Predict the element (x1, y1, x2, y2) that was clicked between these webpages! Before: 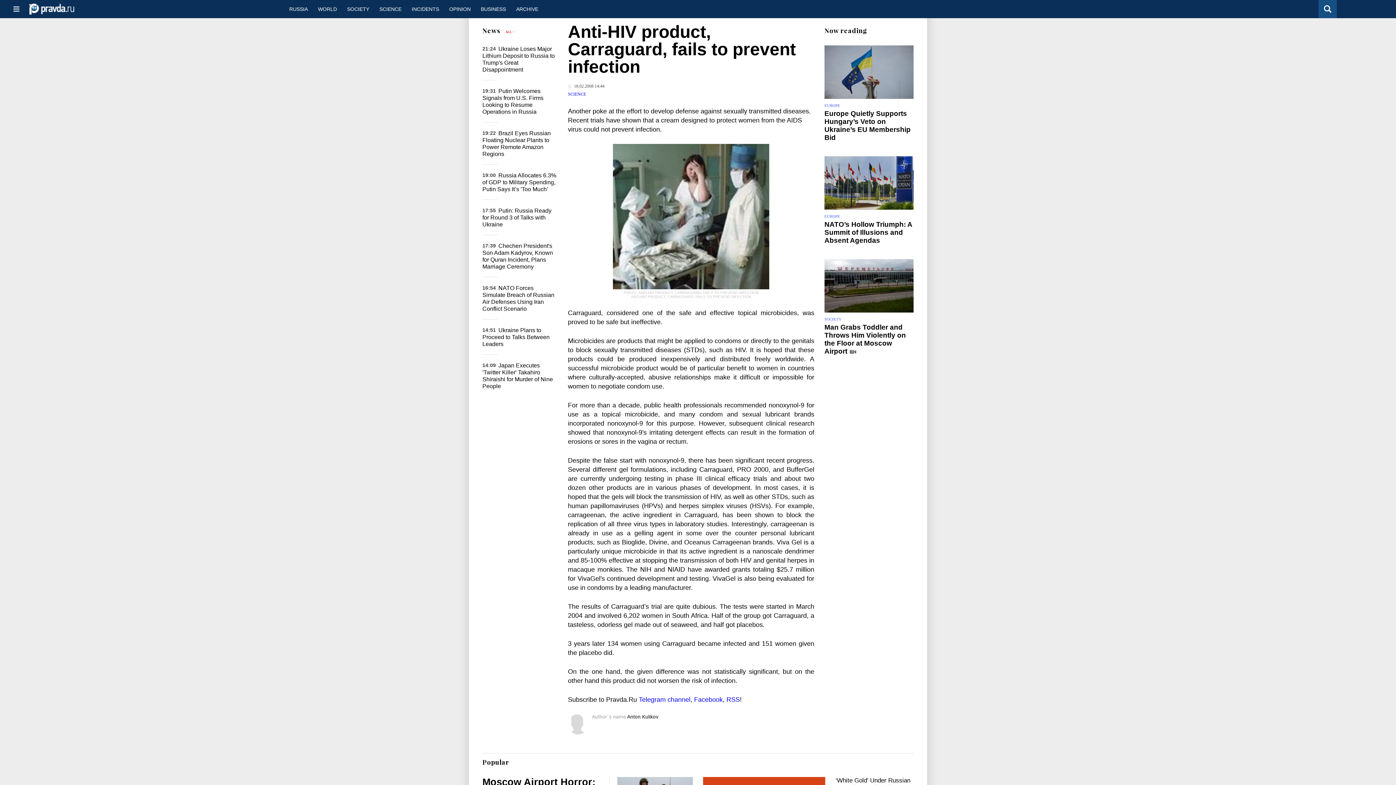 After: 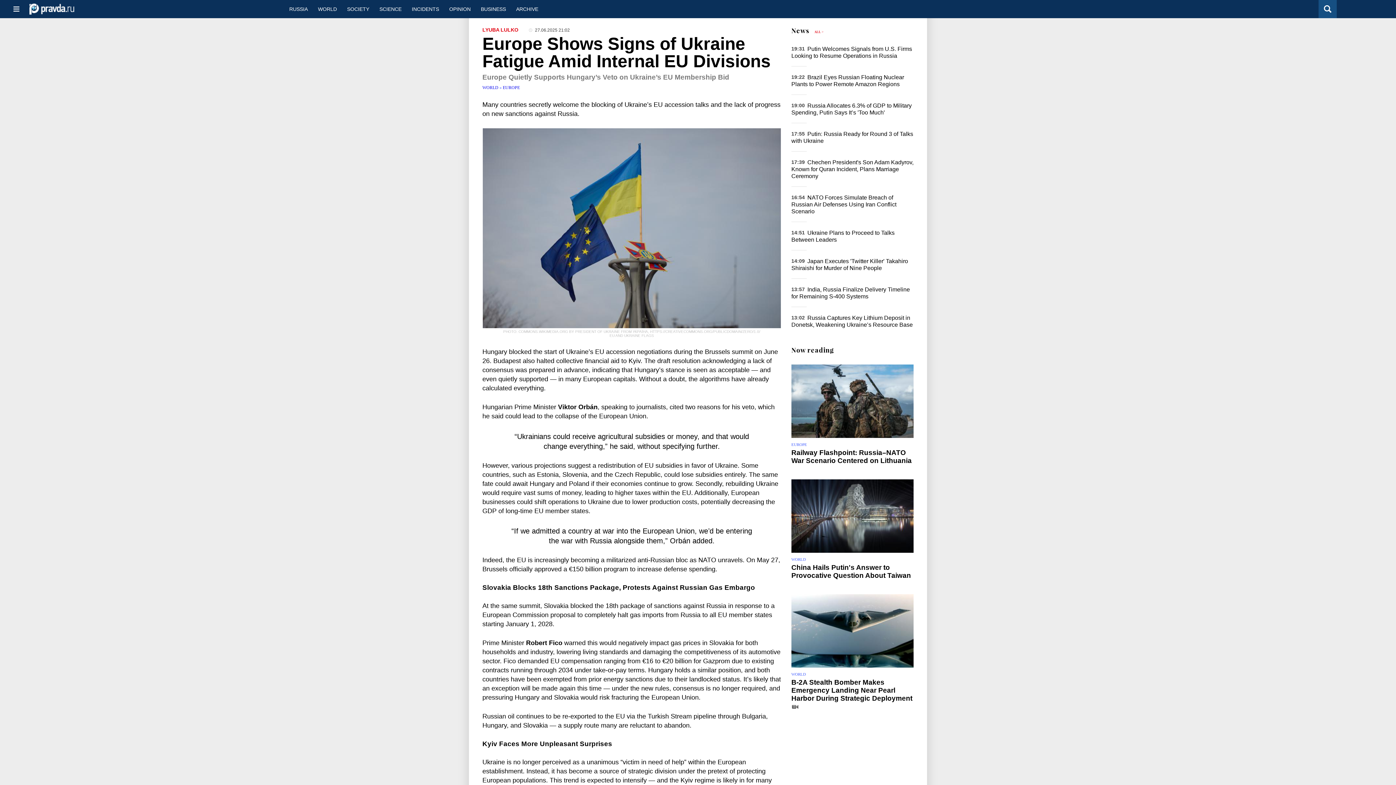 Action: bbox: (824, 45, 913, 98)